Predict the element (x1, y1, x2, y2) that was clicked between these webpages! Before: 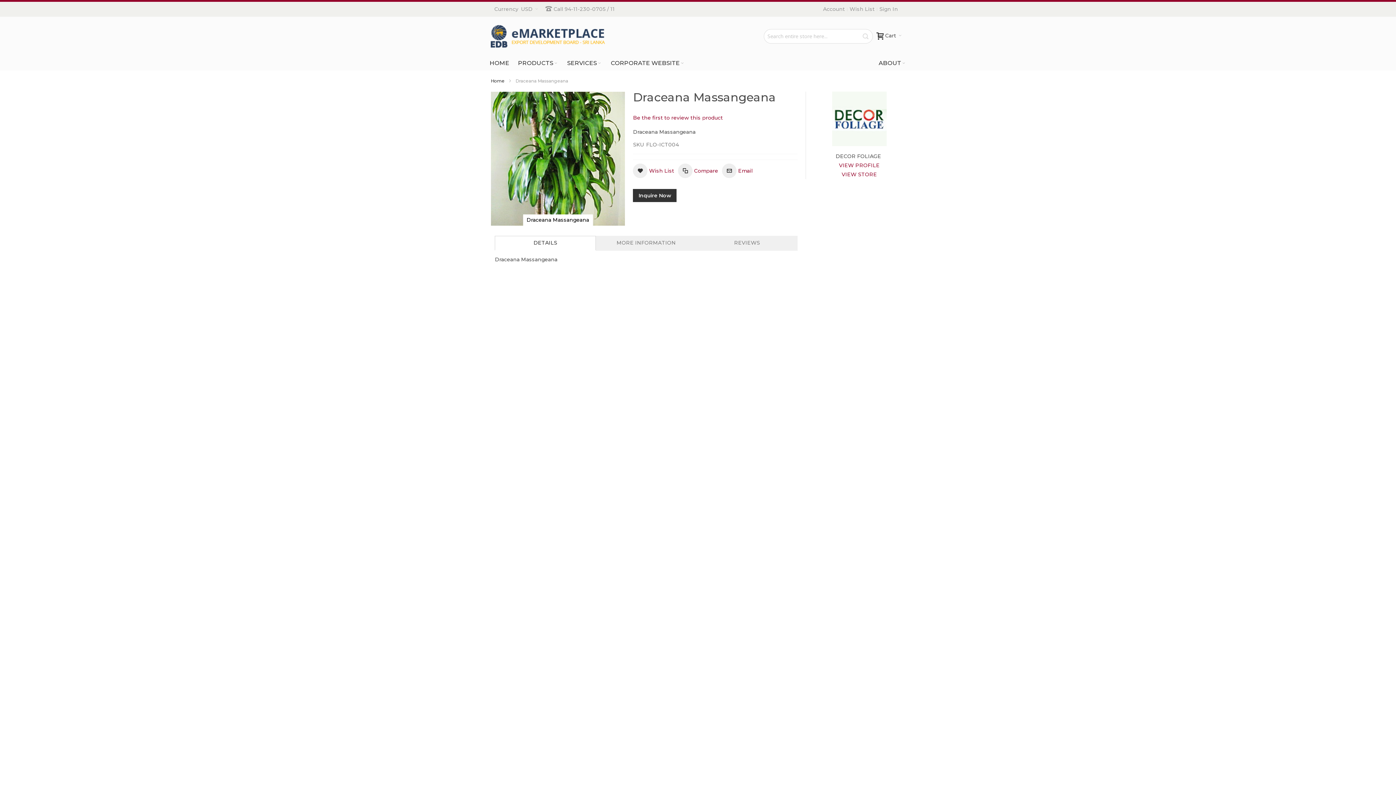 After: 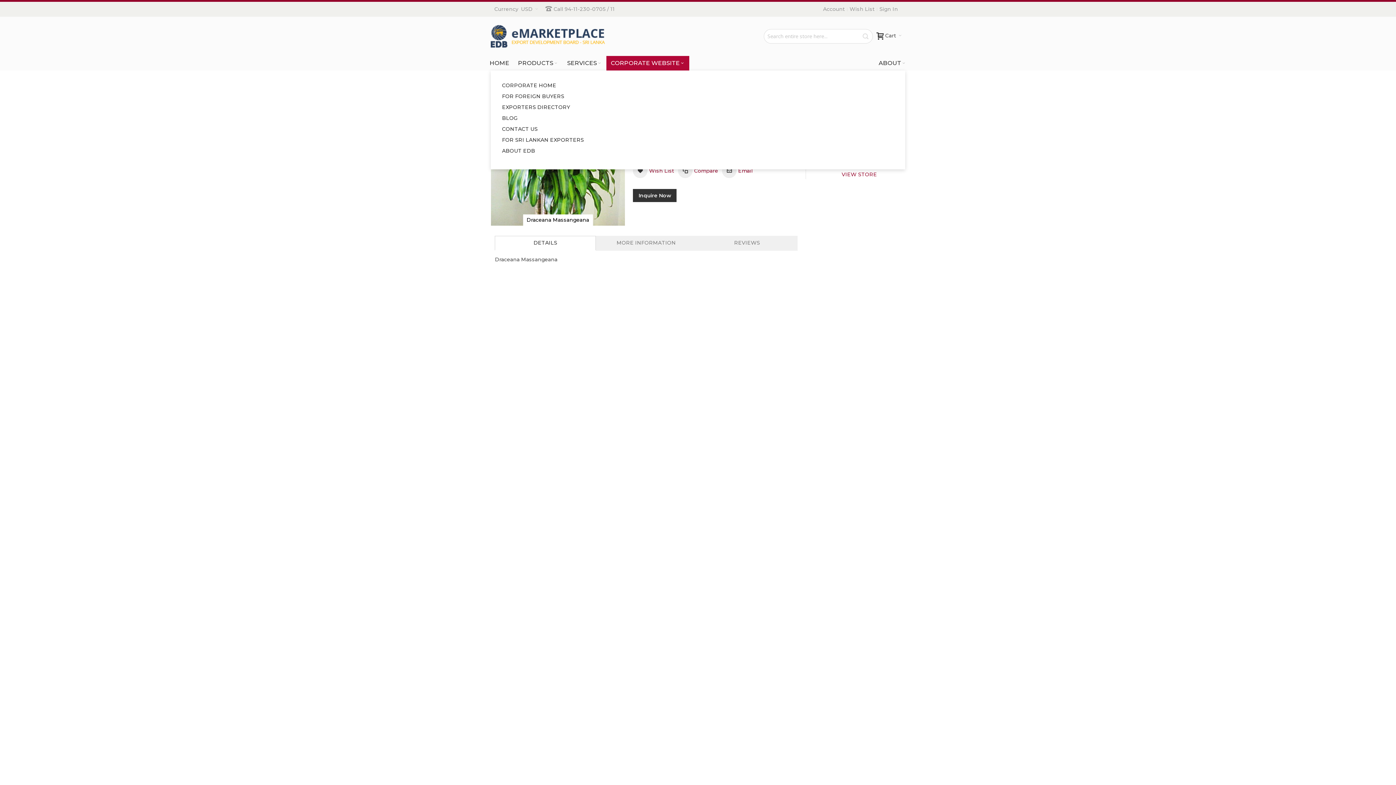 Action: label: CORPORATE WEBSITE bbox: (606, 56, 689, 70)